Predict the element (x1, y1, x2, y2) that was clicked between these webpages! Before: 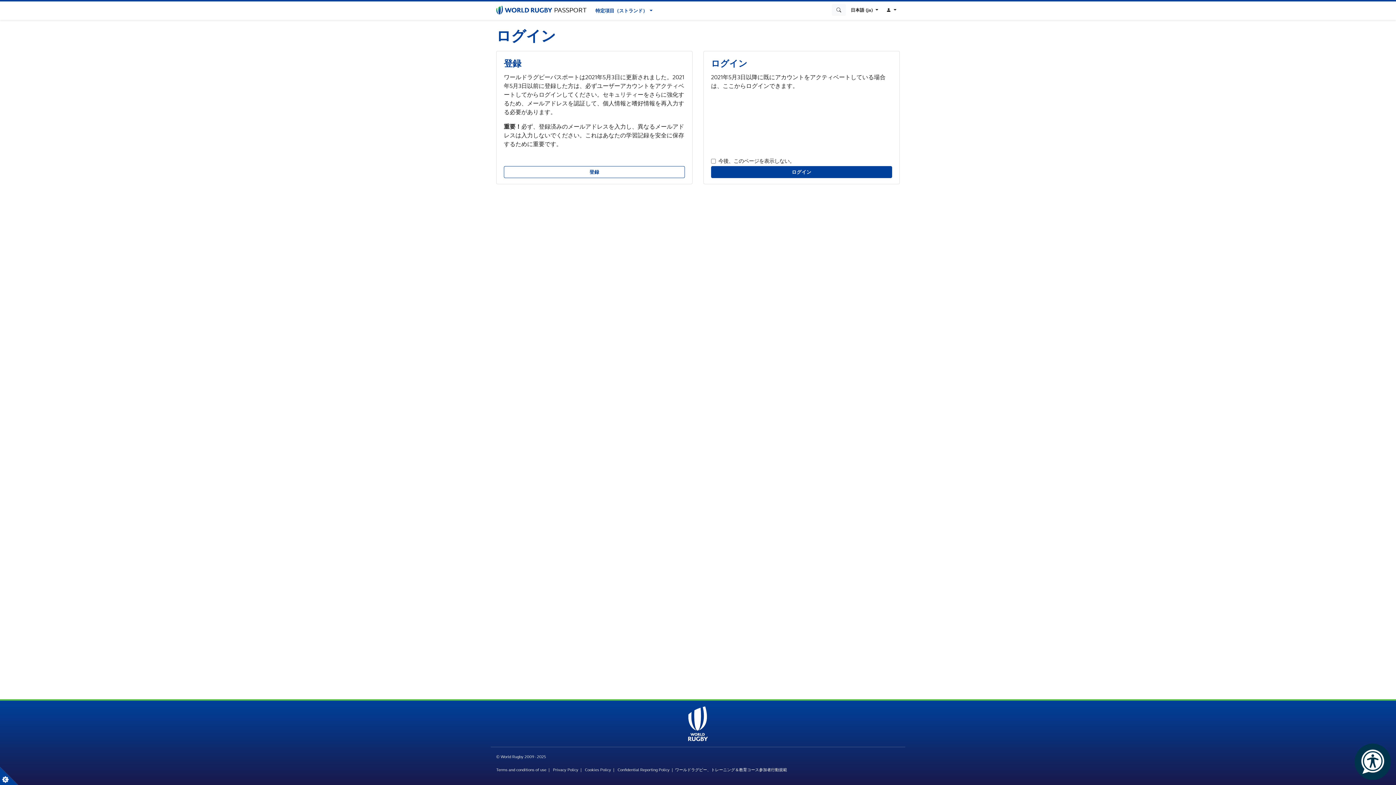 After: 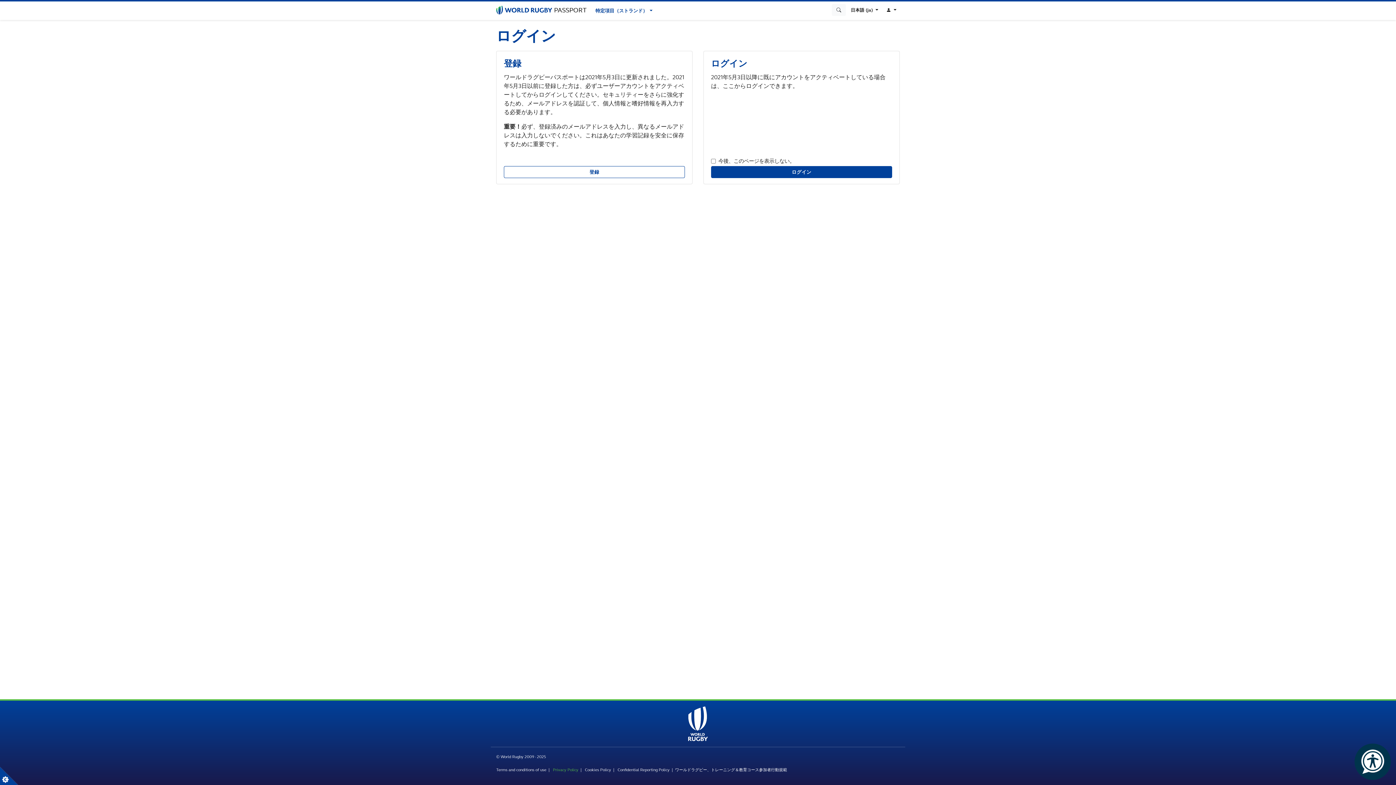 Action: bbox: (553, 767, 578, 772) label: Privacy Policy